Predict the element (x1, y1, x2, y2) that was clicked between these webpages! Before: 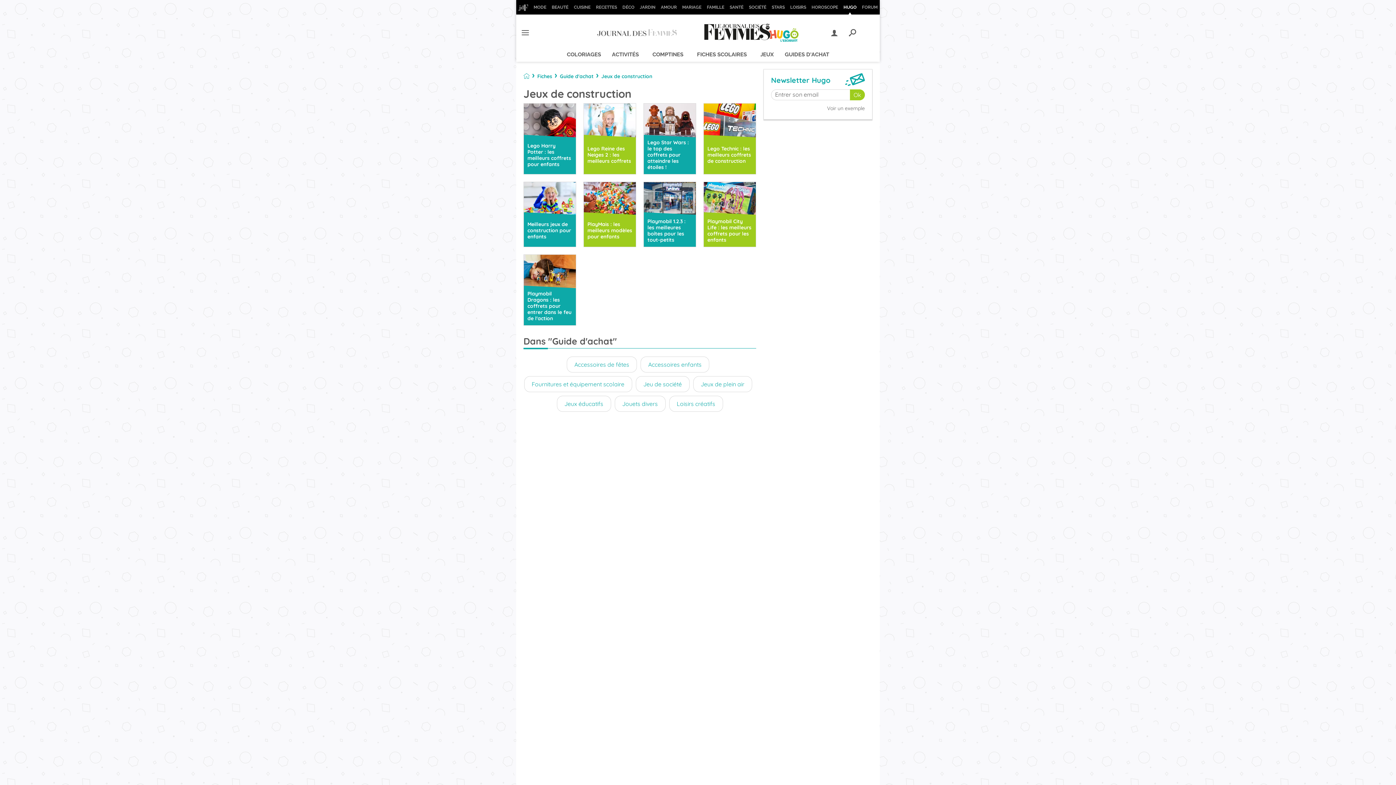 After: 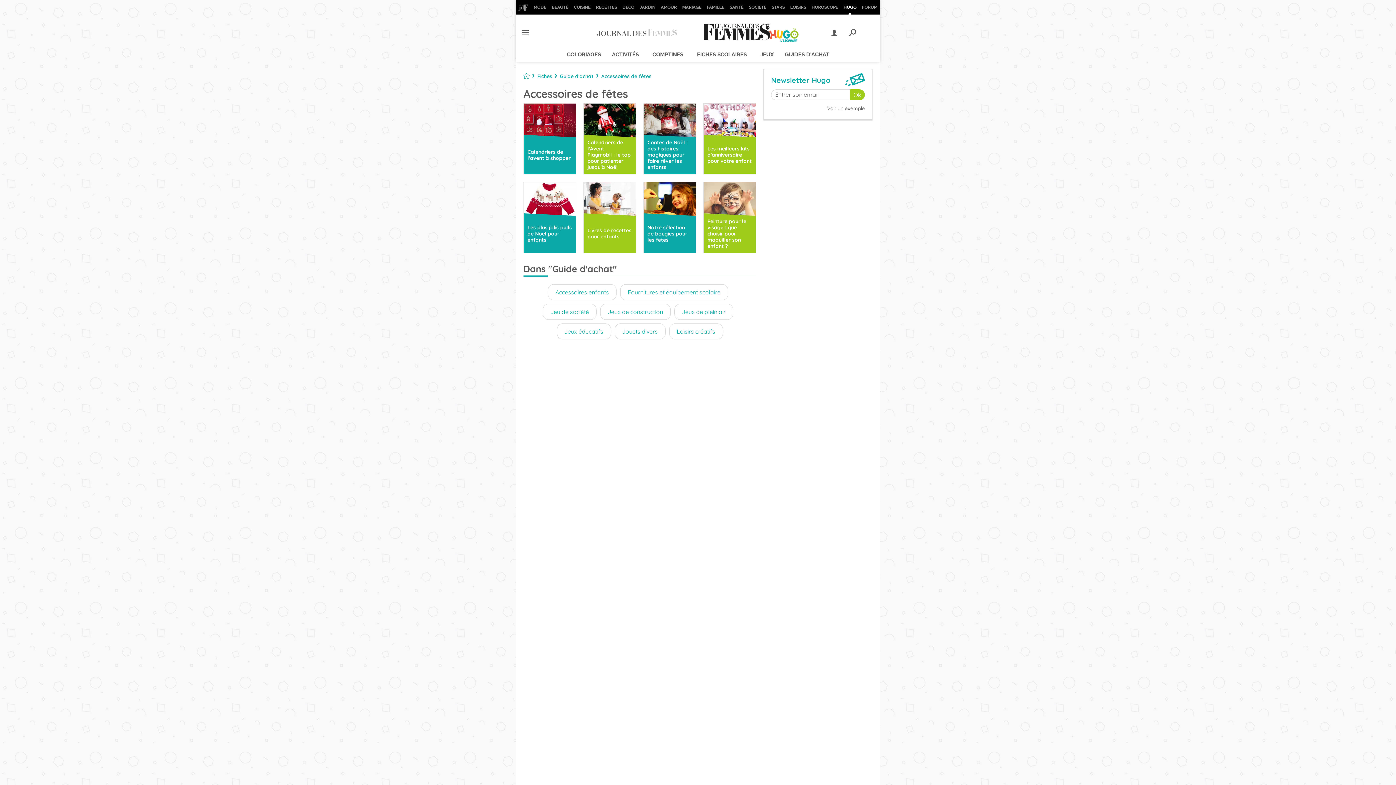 Action: label: Accessoires de fêtes bbox: (566, 356, 637, 372)